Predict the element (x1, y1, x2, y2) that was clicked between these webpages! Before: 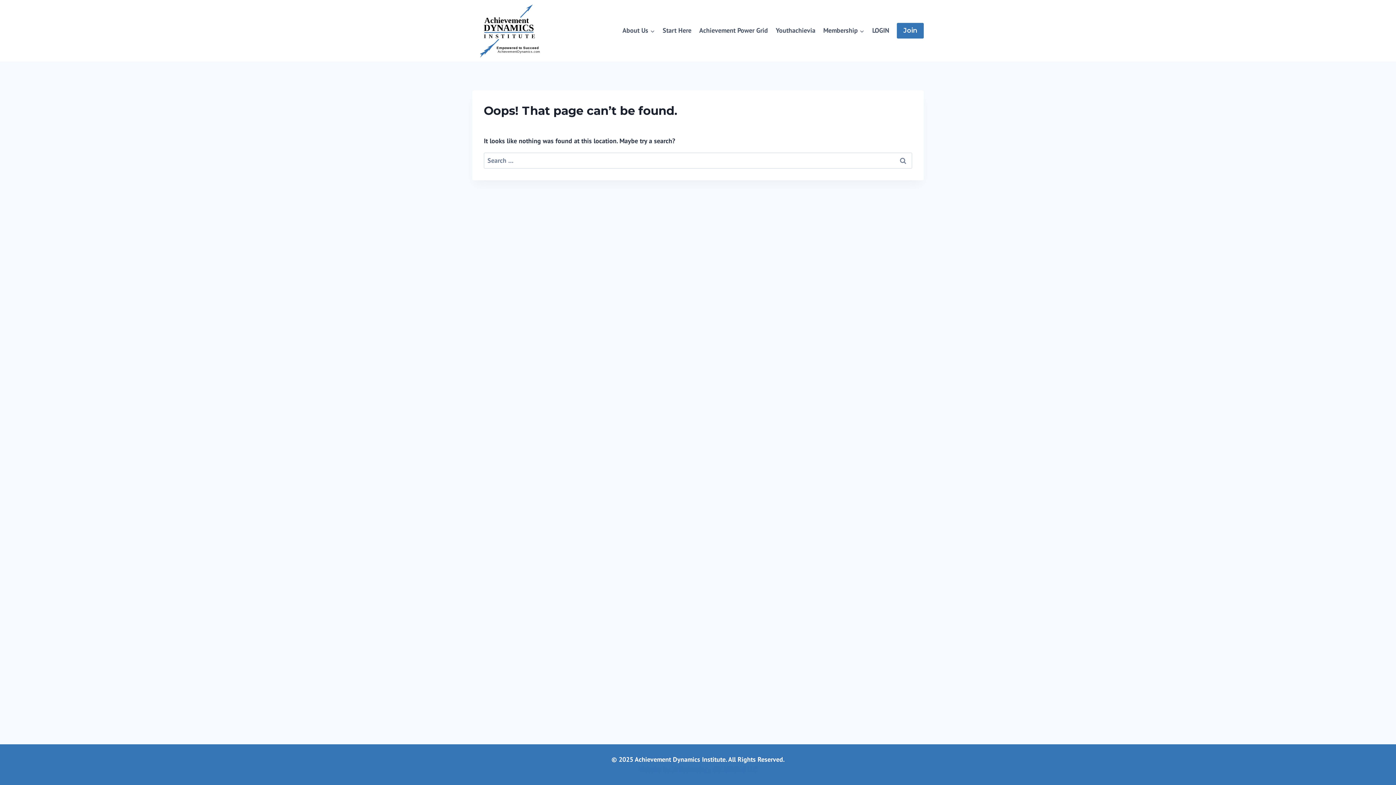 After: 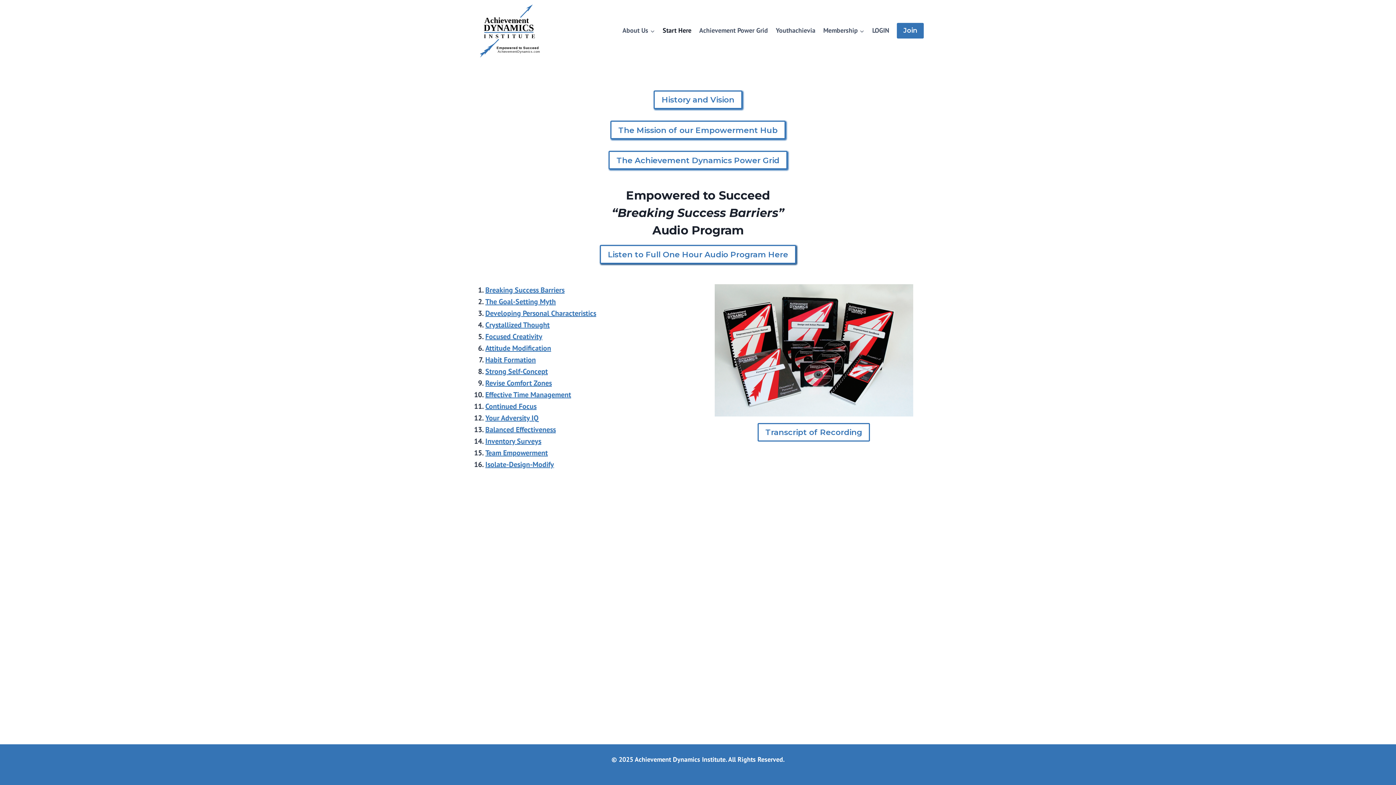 Action: bbox: (658, 21, 695, 39) label: Start Here